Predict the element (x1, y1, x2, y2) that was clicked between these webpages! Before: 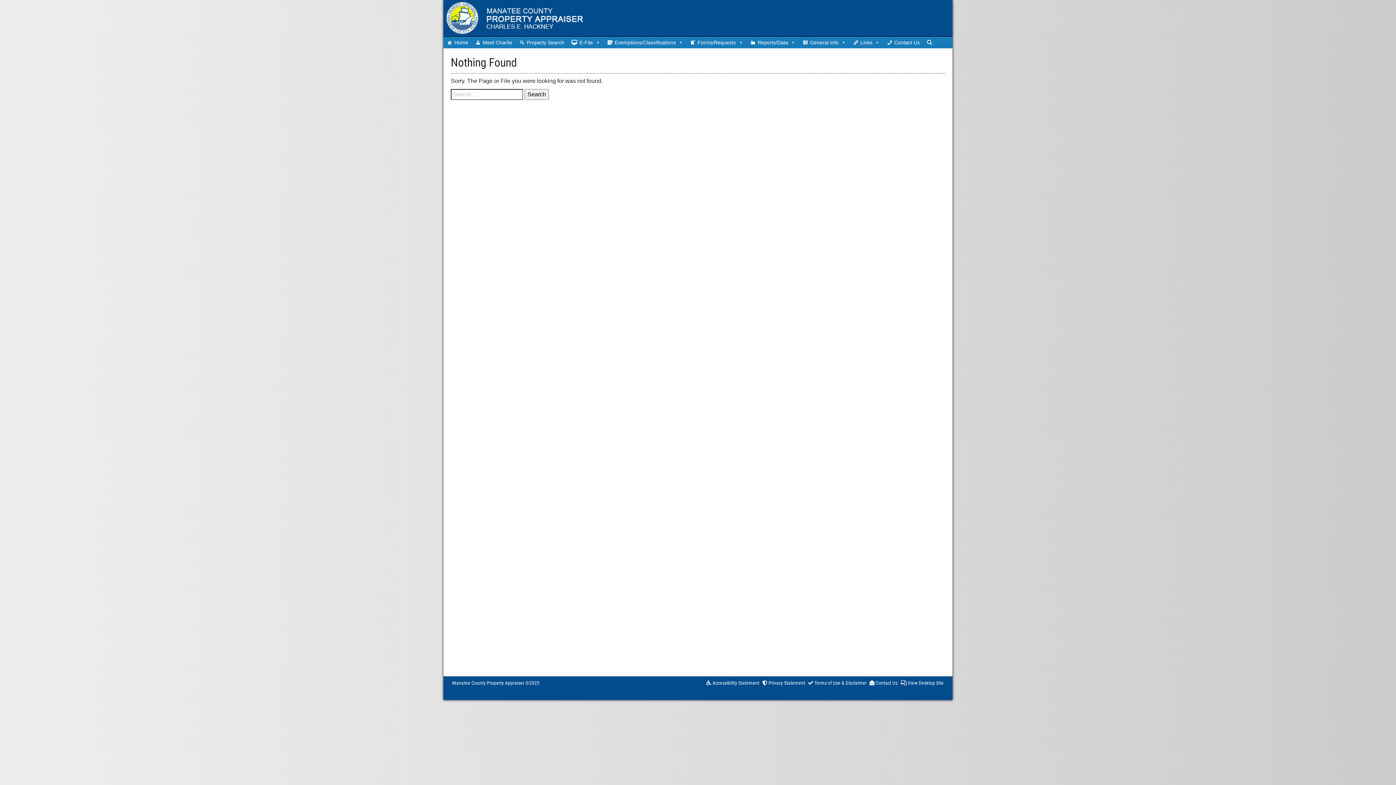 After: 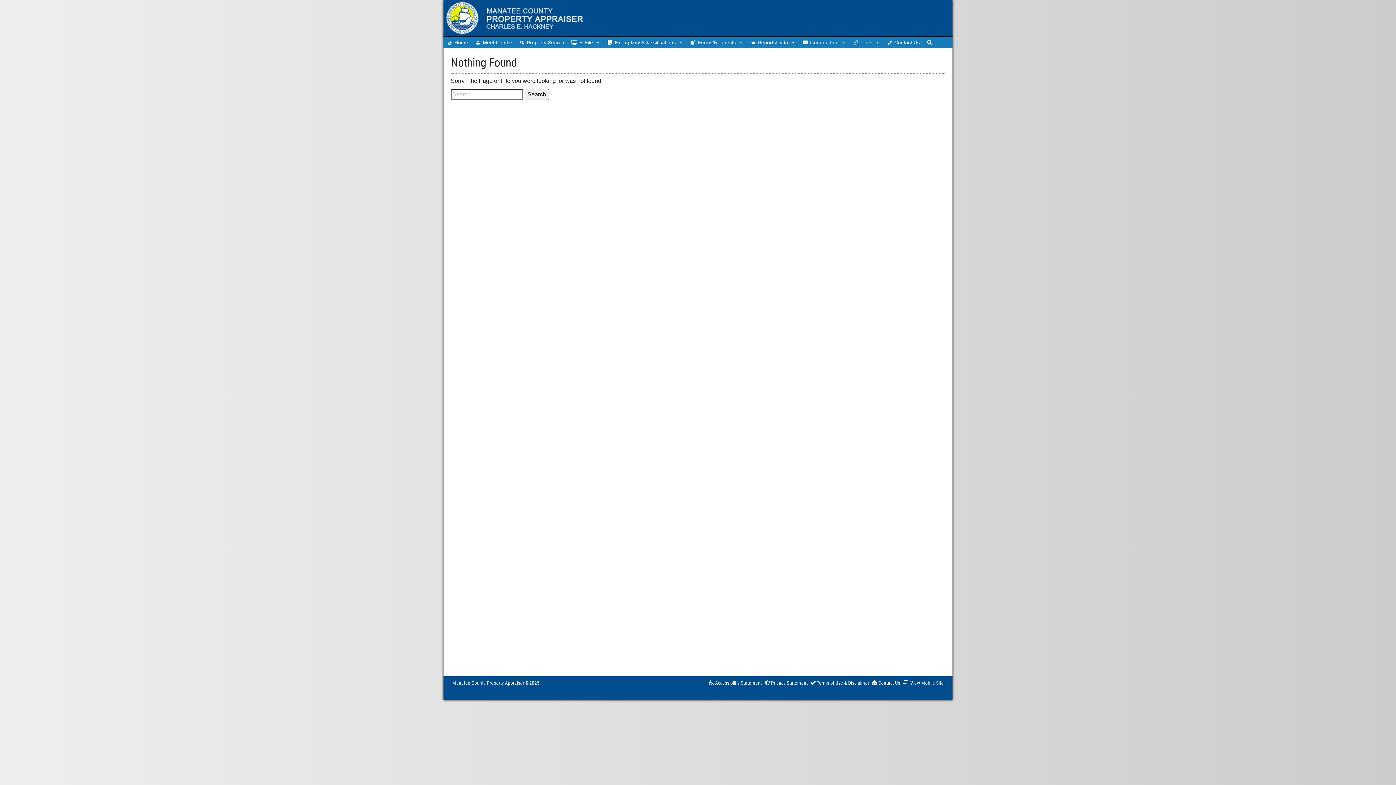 Action: label: View Desktop Site bbox: (900, 679, 944, 686)